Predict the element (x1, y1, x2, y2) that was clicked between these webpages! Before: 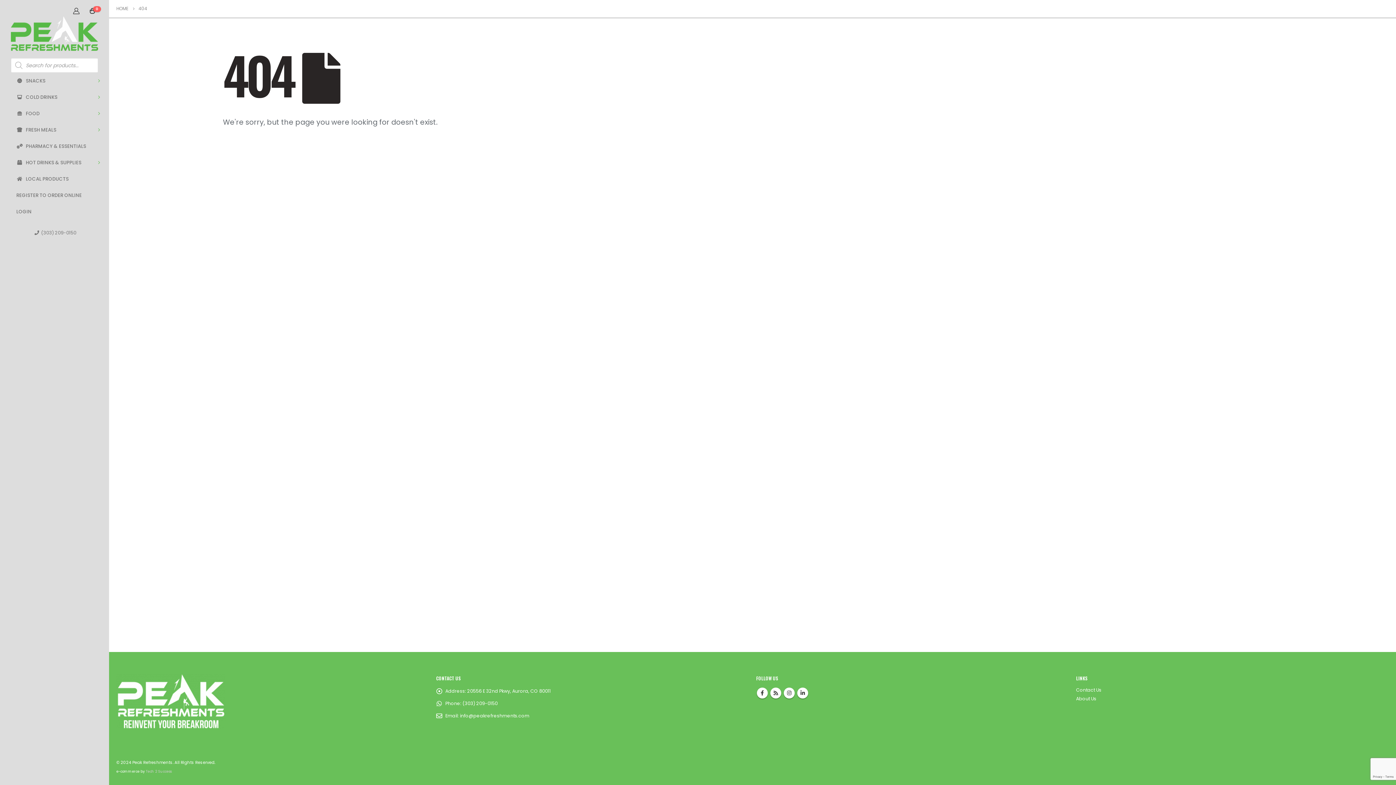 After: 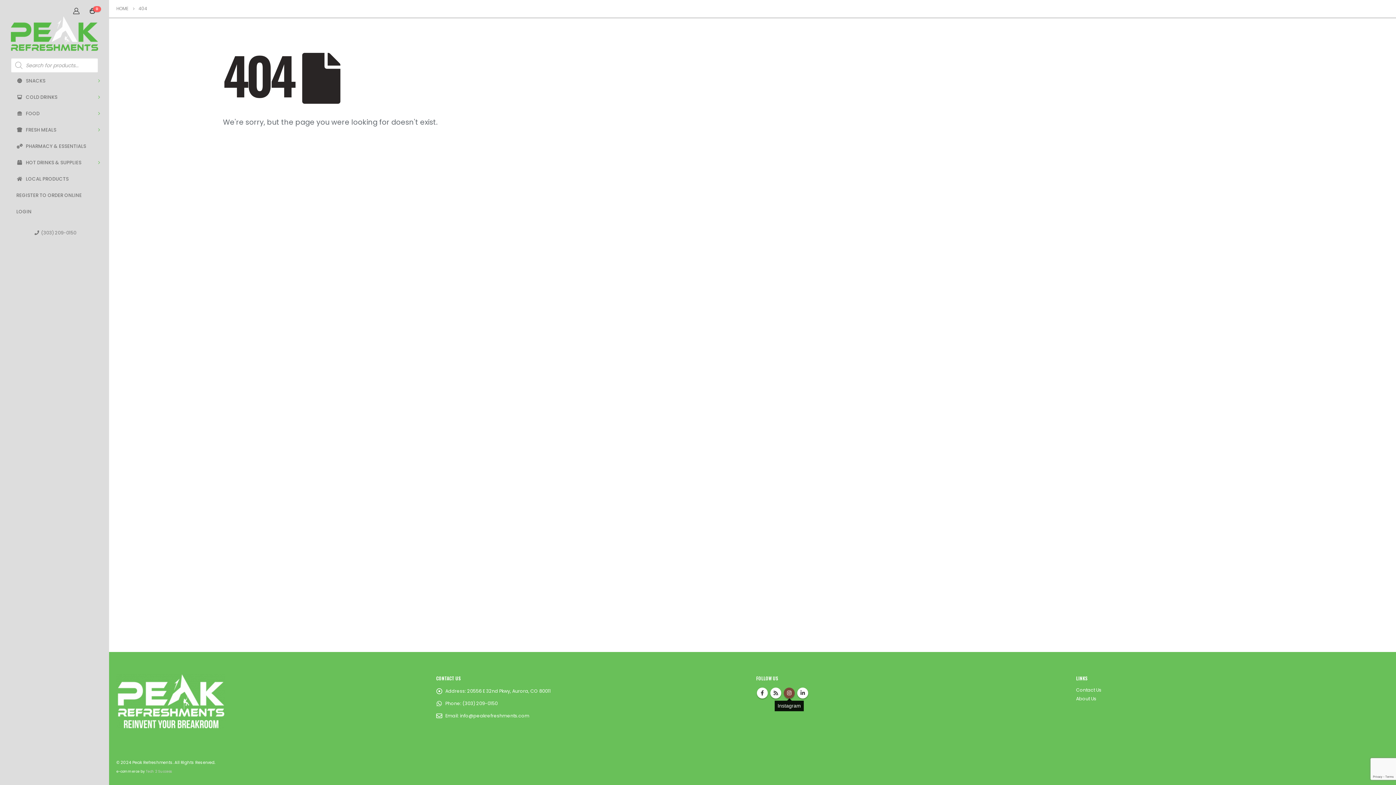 Action: bbox: (784, 688, 794, 698) label: Instagram